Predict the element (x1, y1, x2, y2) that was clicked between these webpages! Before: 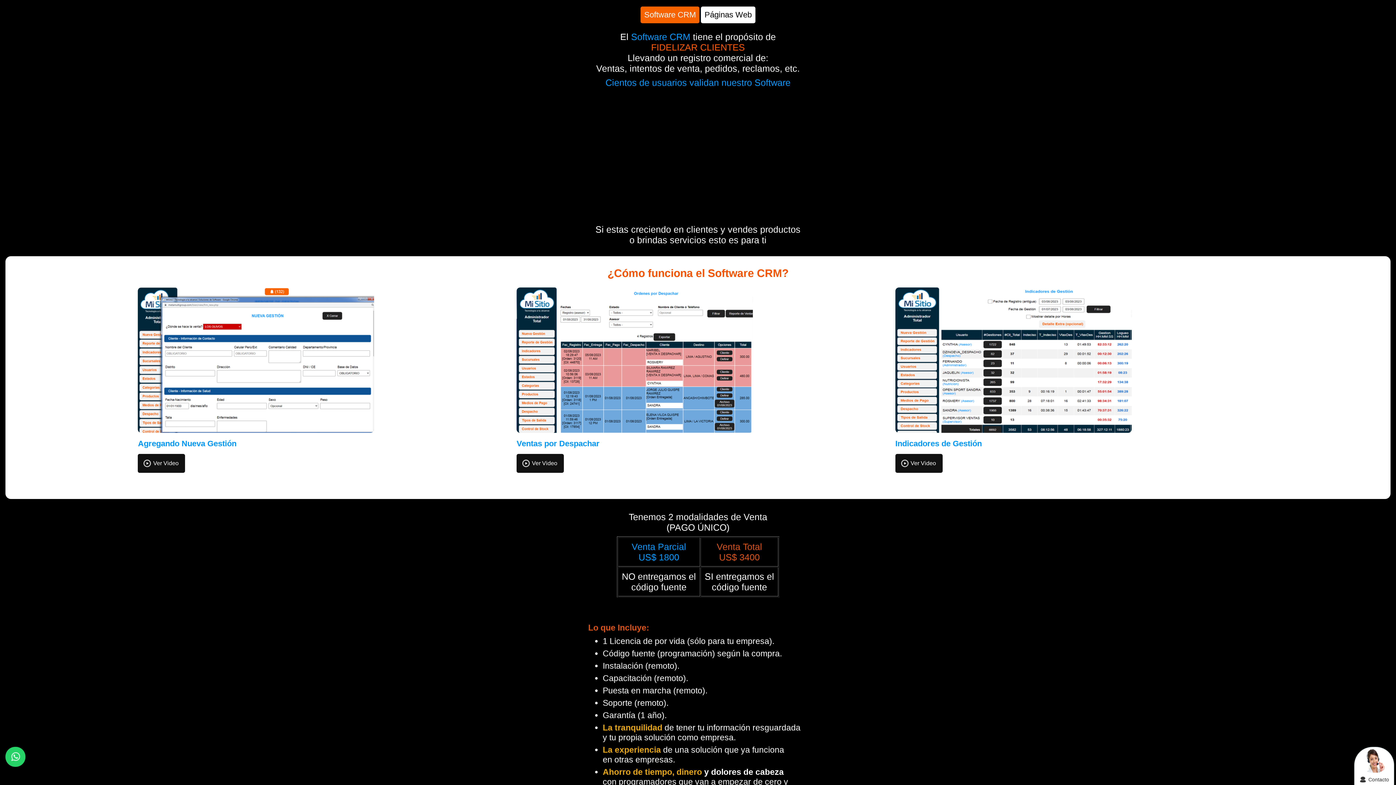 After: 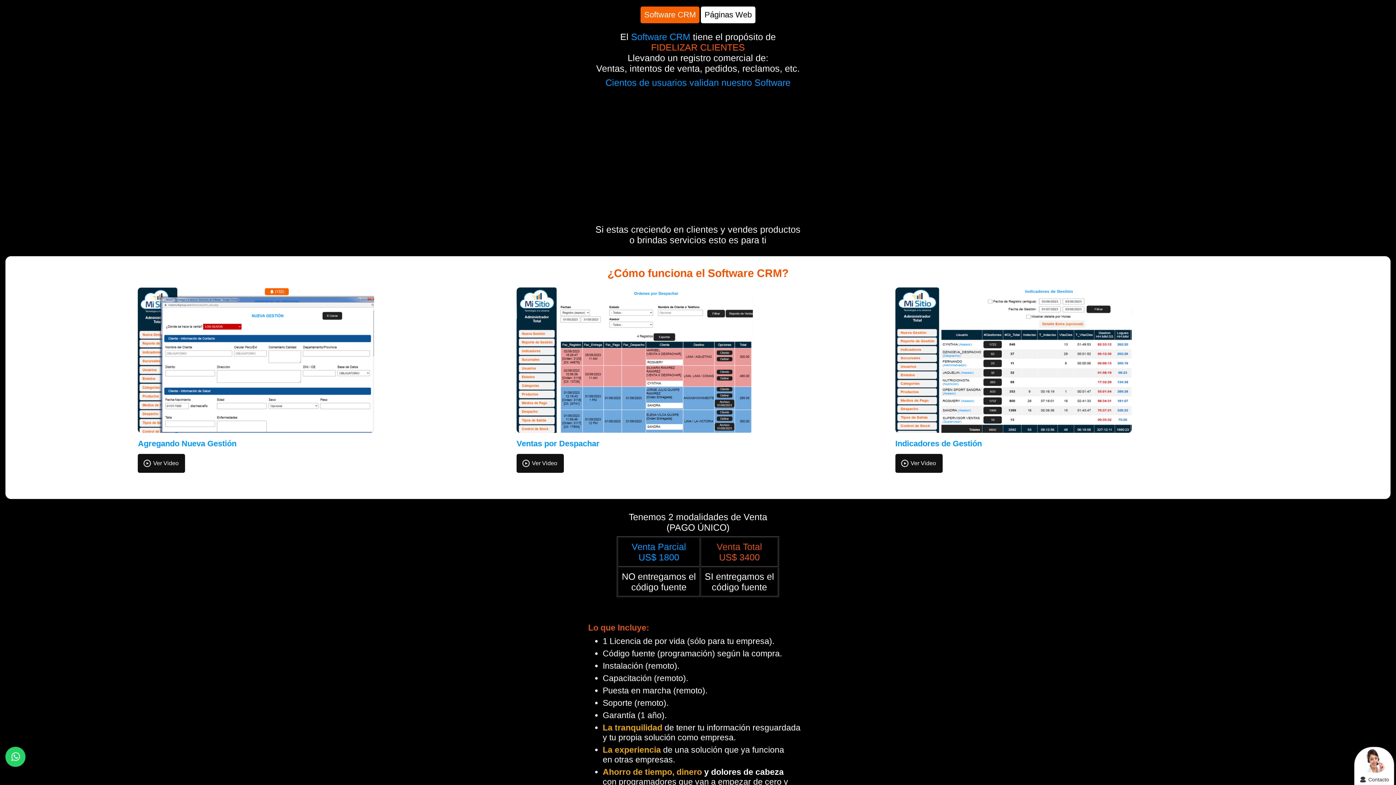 Action: label: Software CRM bbox: (640, 6, 699, 23)